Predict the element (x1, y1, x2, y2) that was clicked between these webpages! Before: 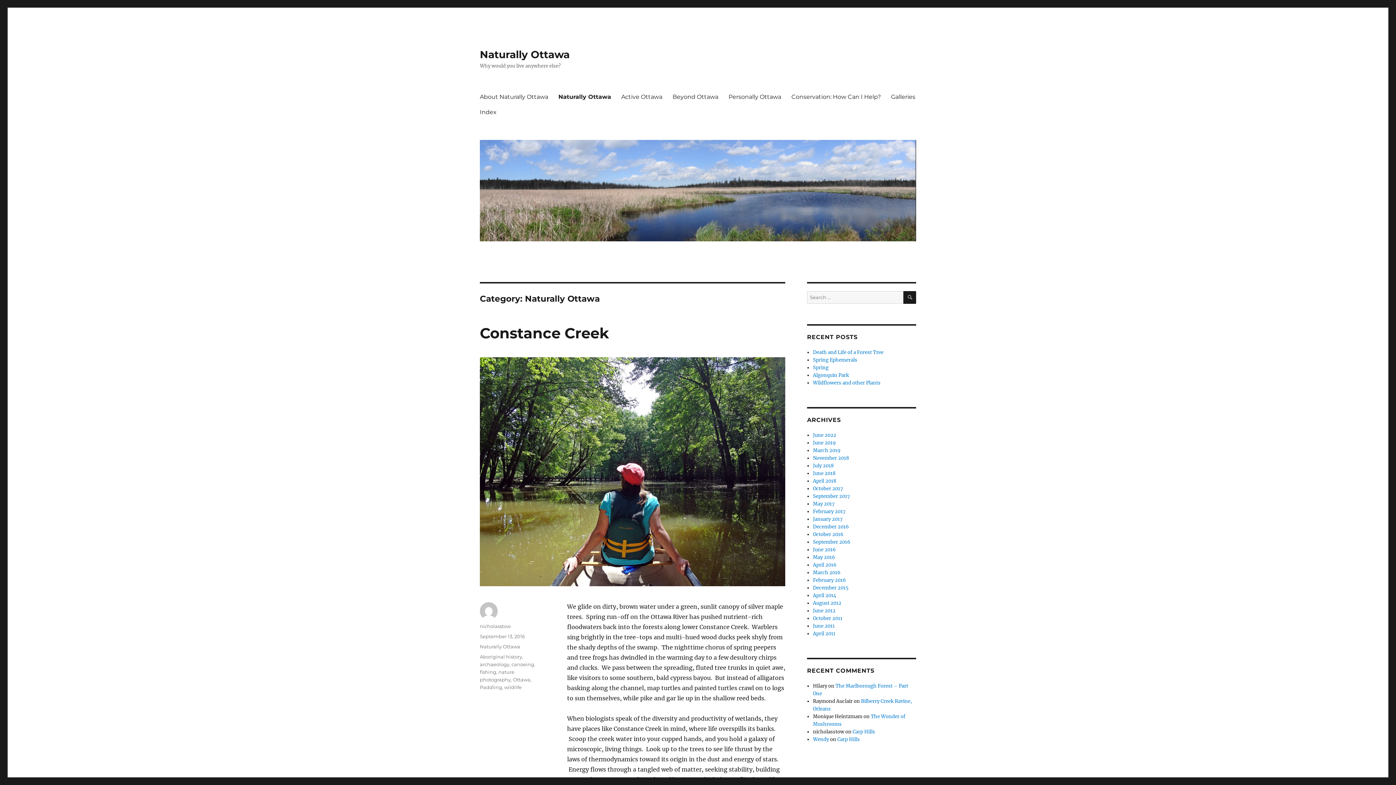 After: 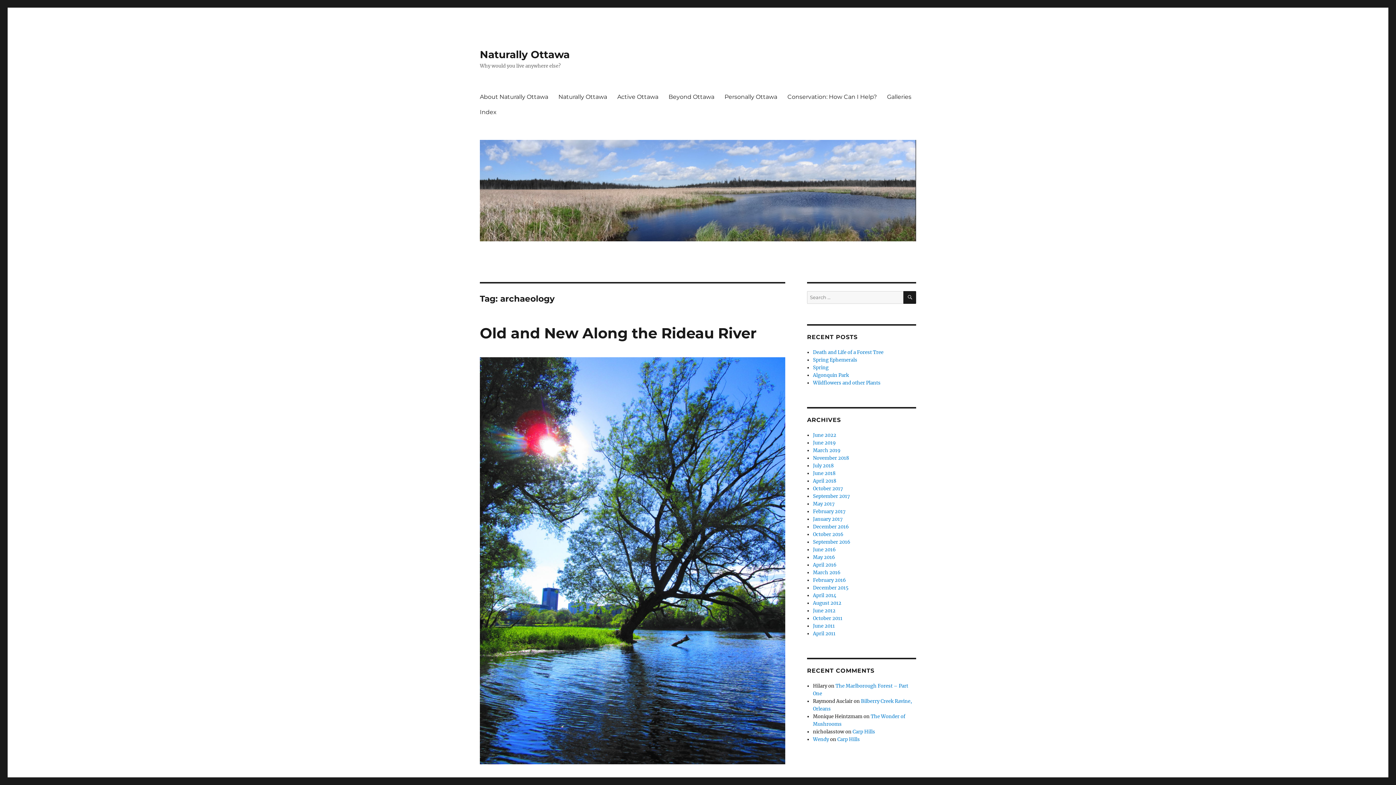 Action: bbox: (480, 661, 509, 667) label: archaeology